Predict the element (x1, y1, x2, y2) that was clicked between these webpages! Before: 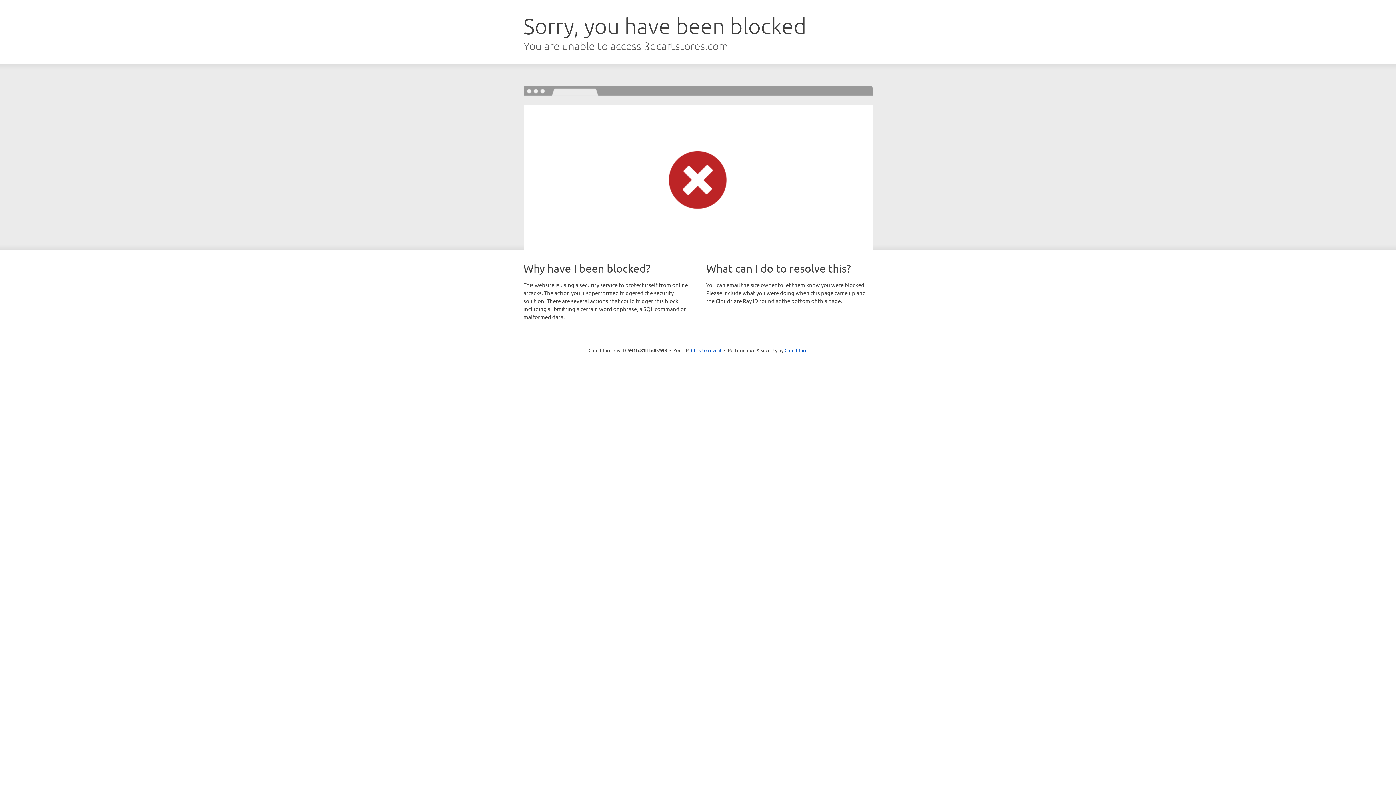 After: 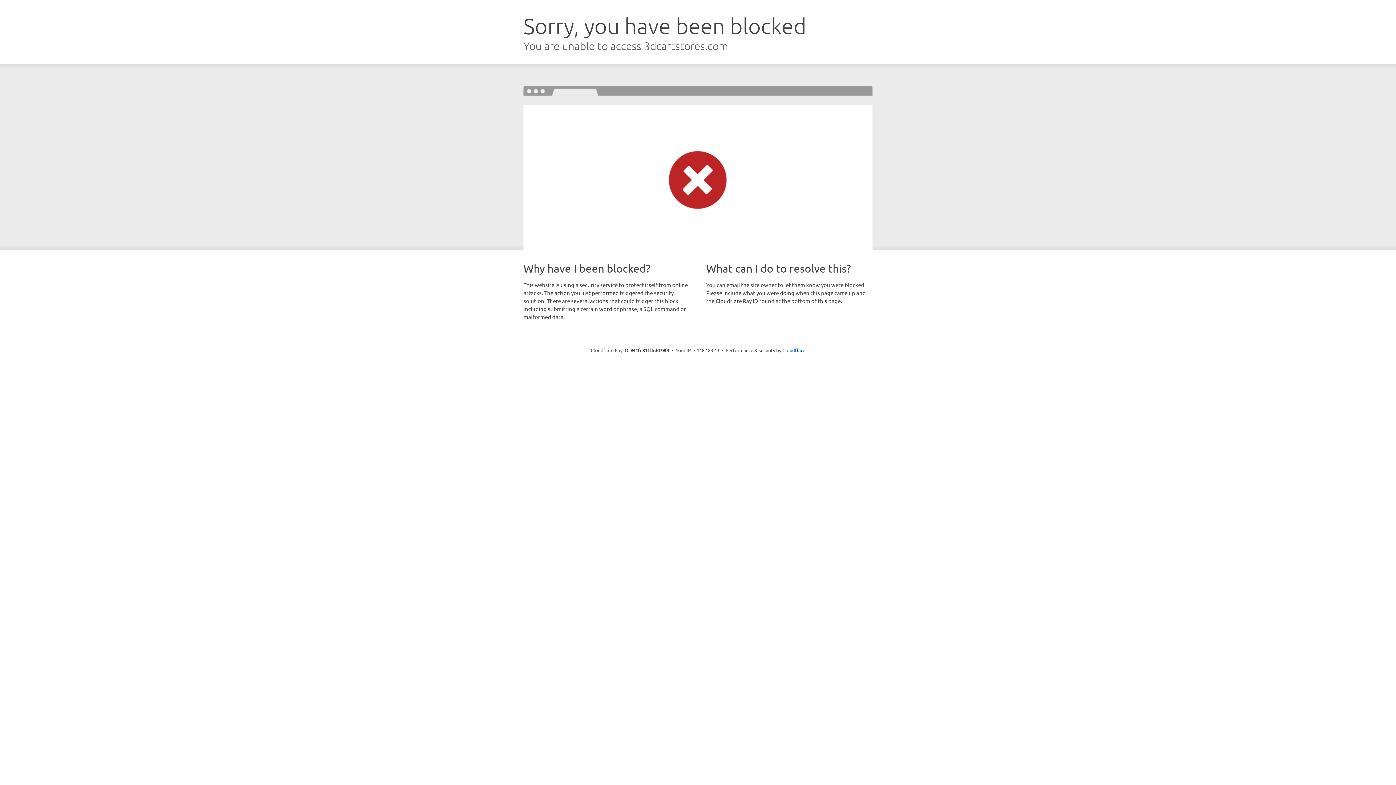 Action: label: Click to reveal bbox: (691, 346, 721, 353)